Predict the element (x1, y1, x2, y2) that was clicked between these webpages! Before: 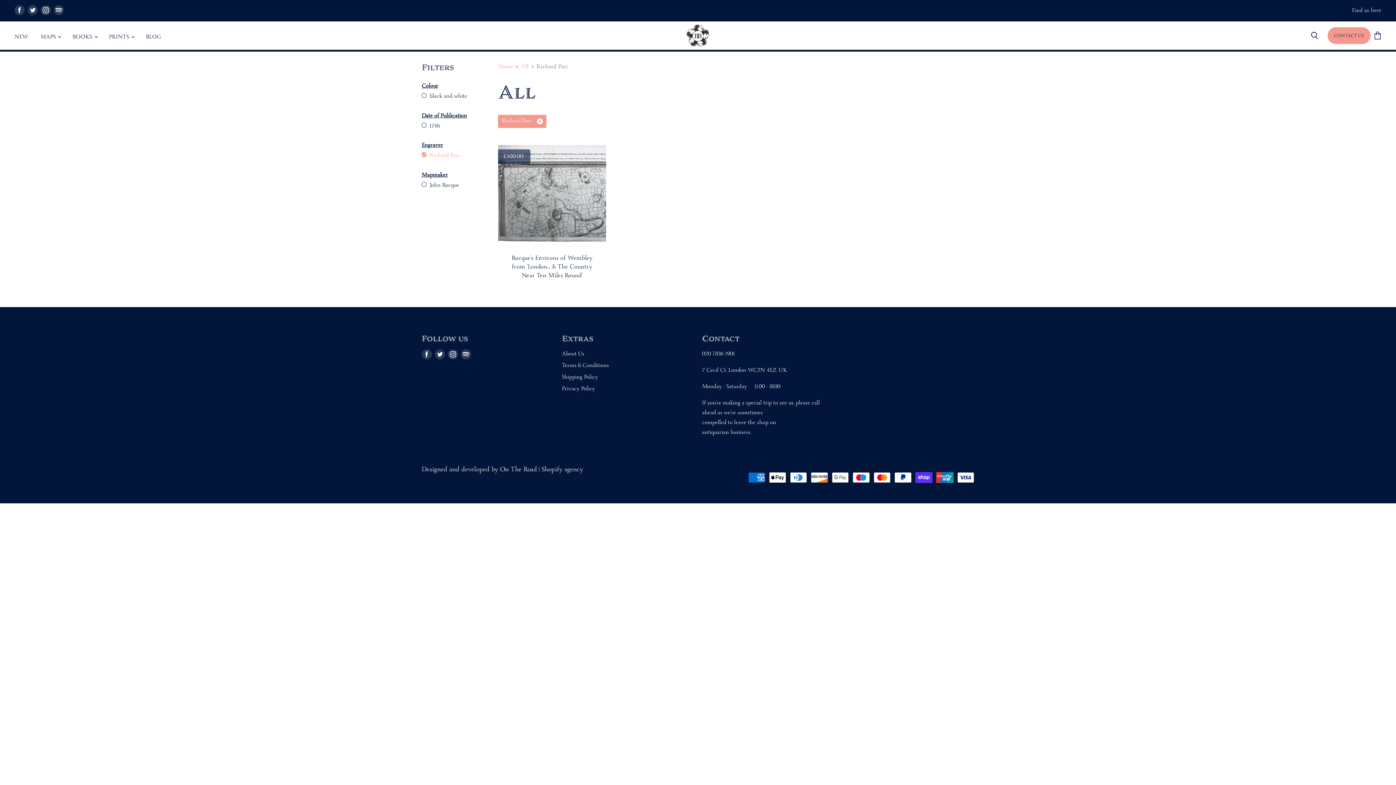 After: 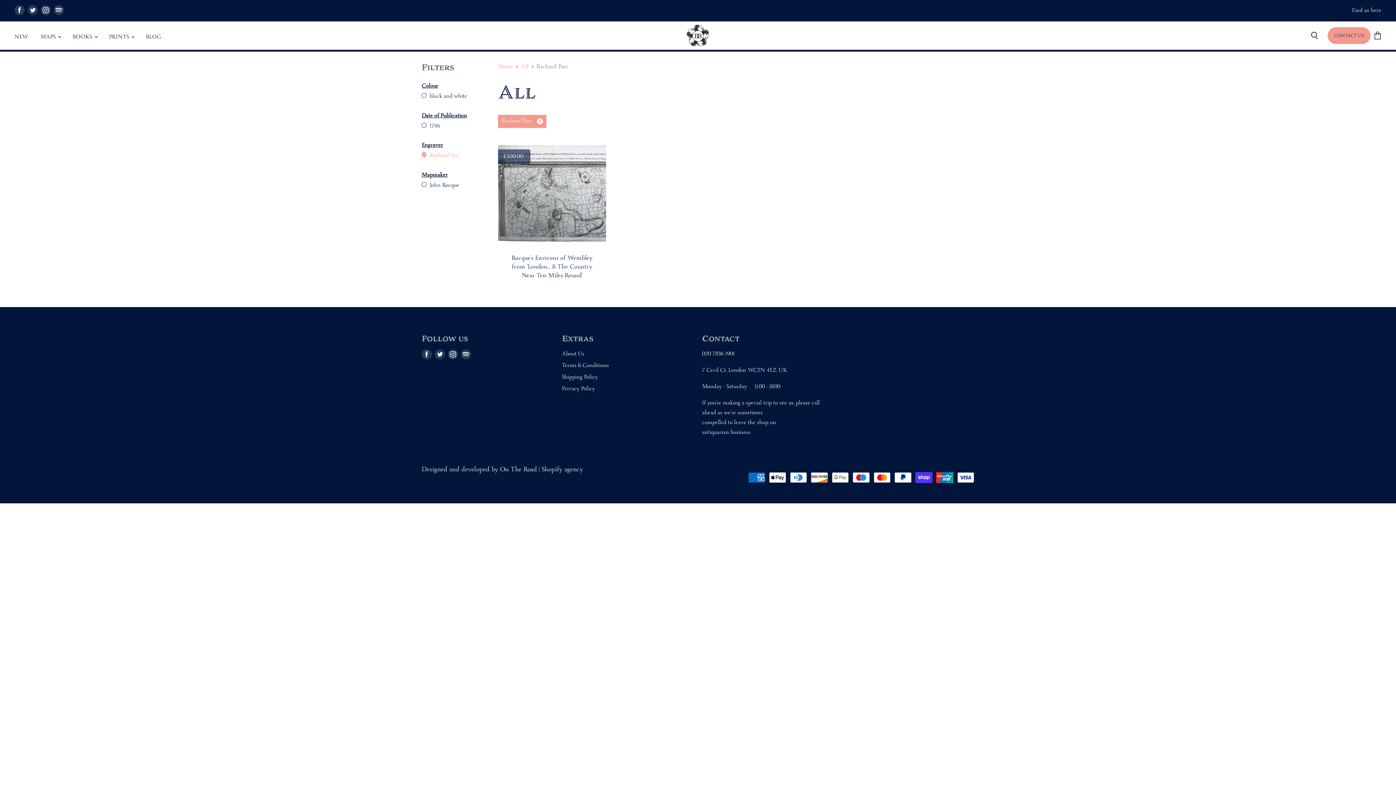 Action: label: Find us on Instagram bbox: (446, 348, 459, 361)